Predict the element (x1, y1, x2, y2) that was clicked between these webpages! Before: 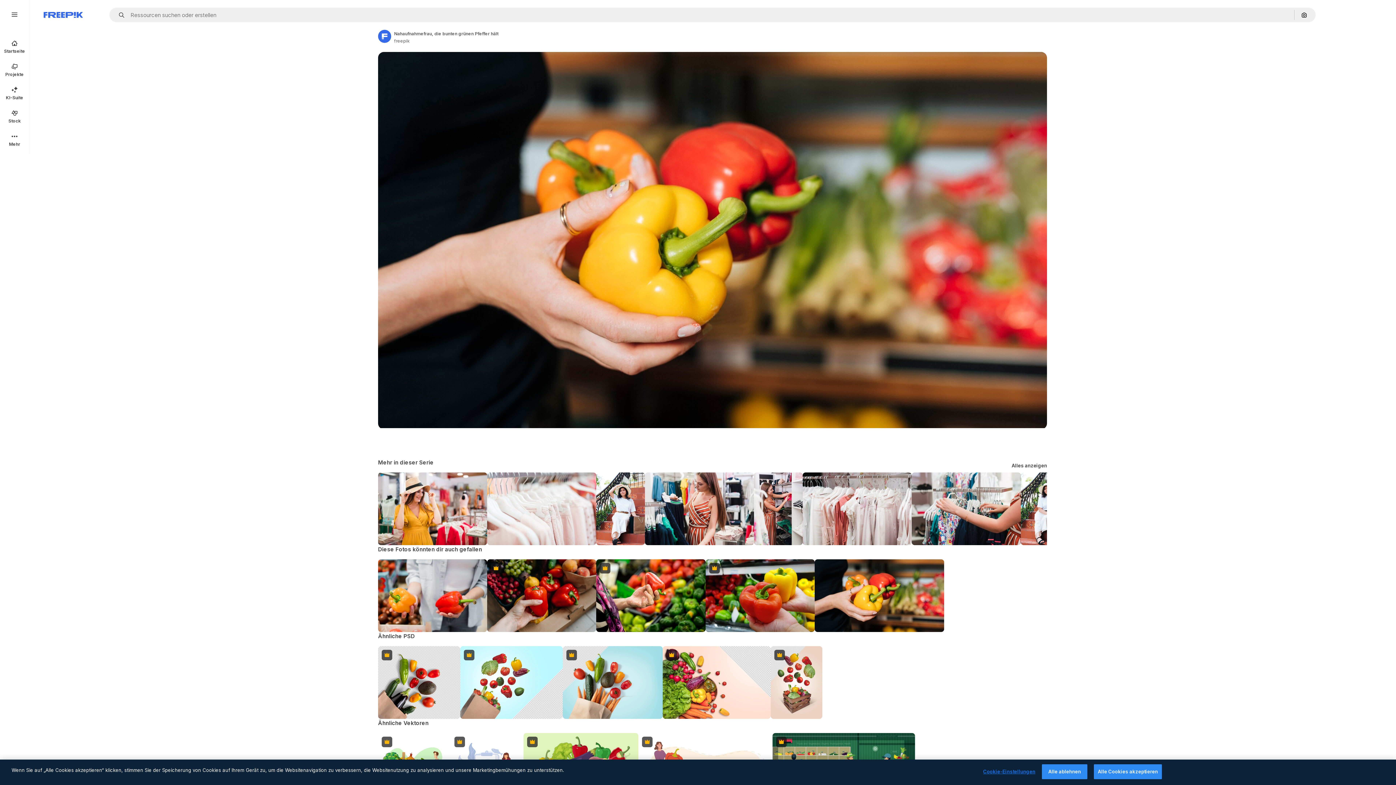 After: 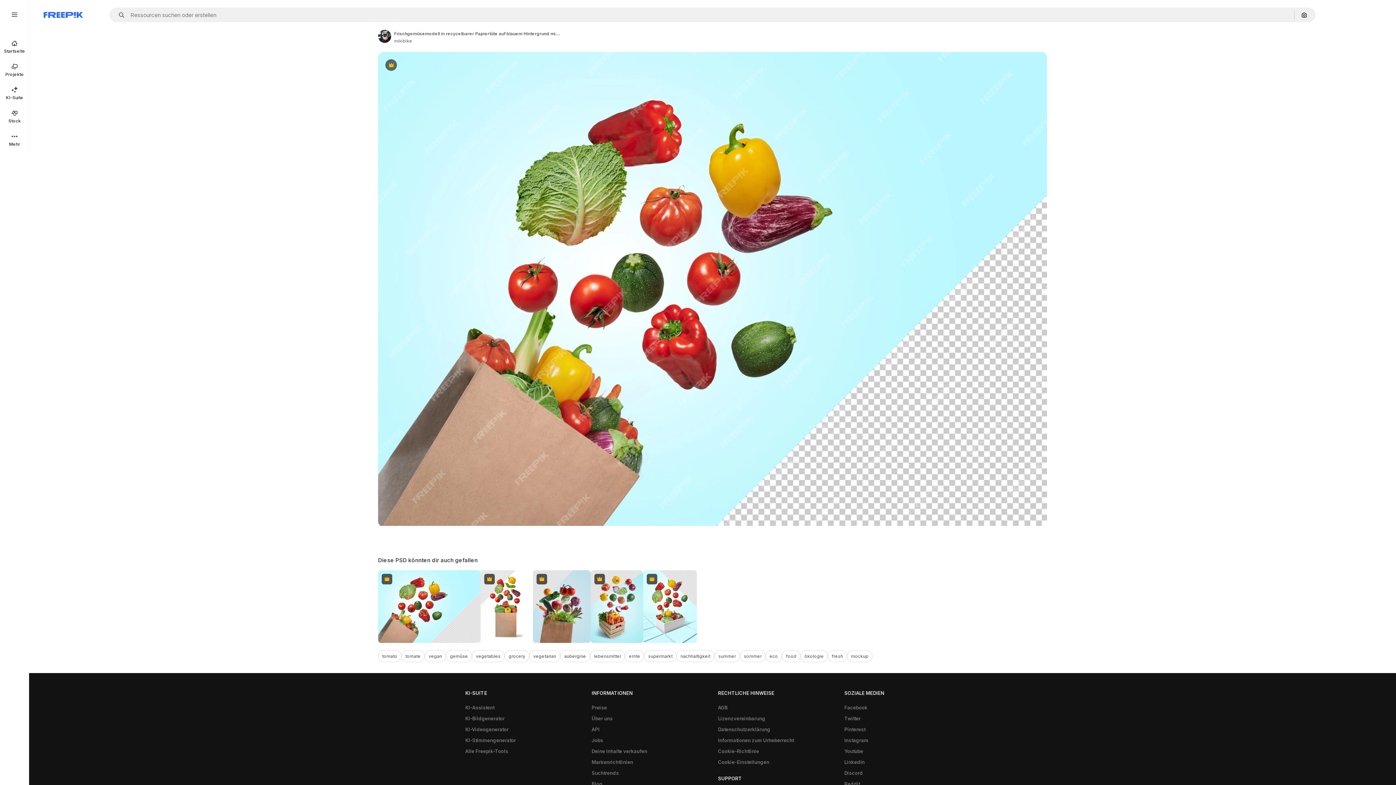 Action: bbox: (460, 646, 562, 719) label: Premium